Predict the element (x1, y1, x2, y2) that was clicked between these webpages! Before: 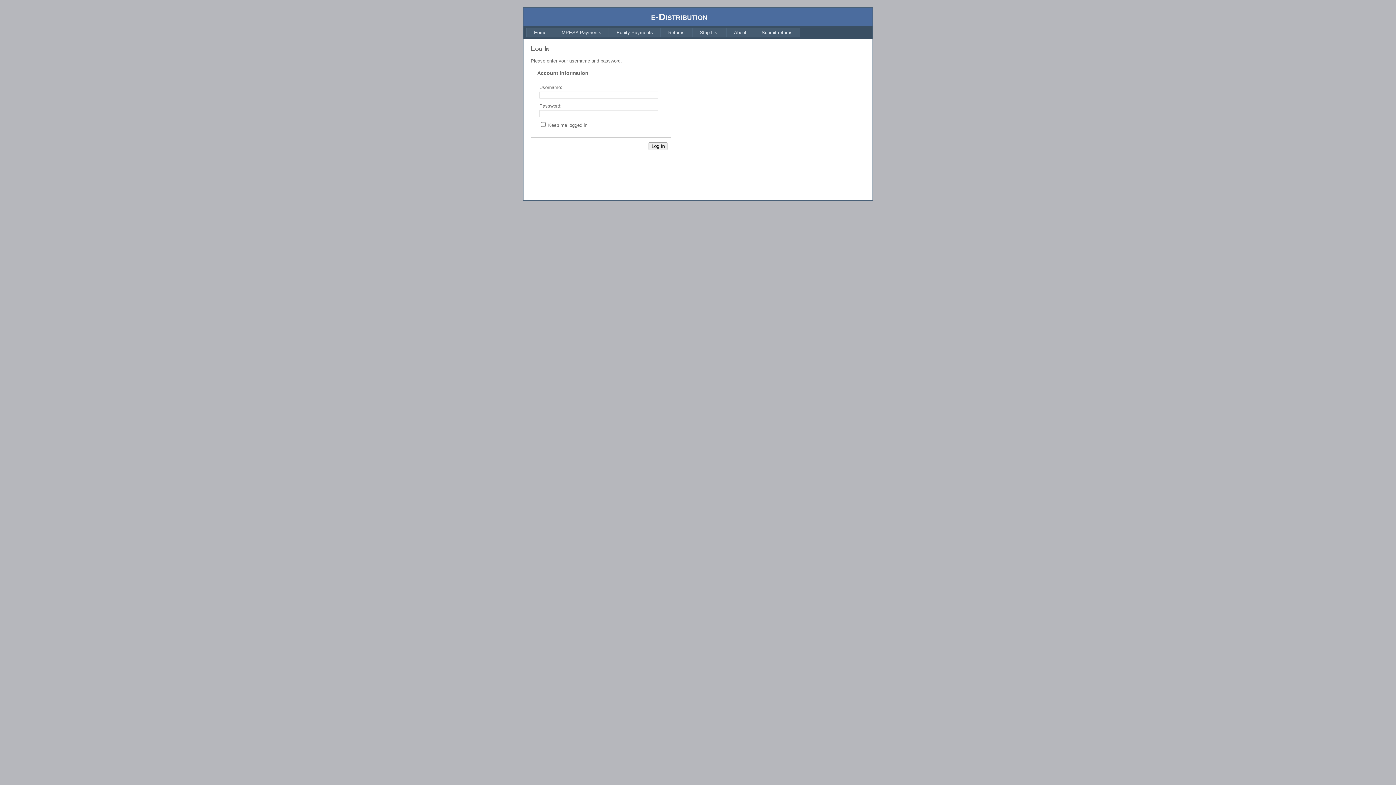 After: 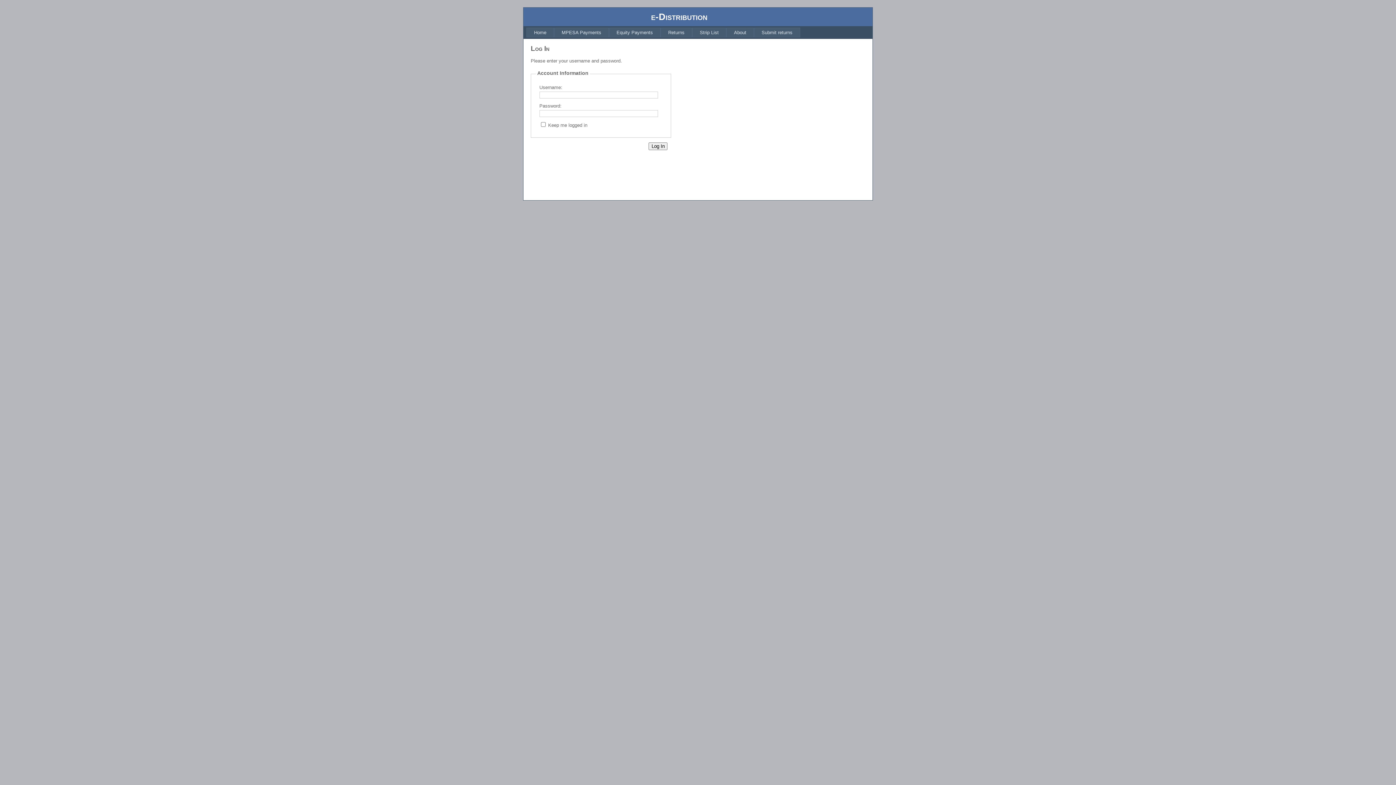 Action: label: Returns bbox: (660, 27, 692, 37)